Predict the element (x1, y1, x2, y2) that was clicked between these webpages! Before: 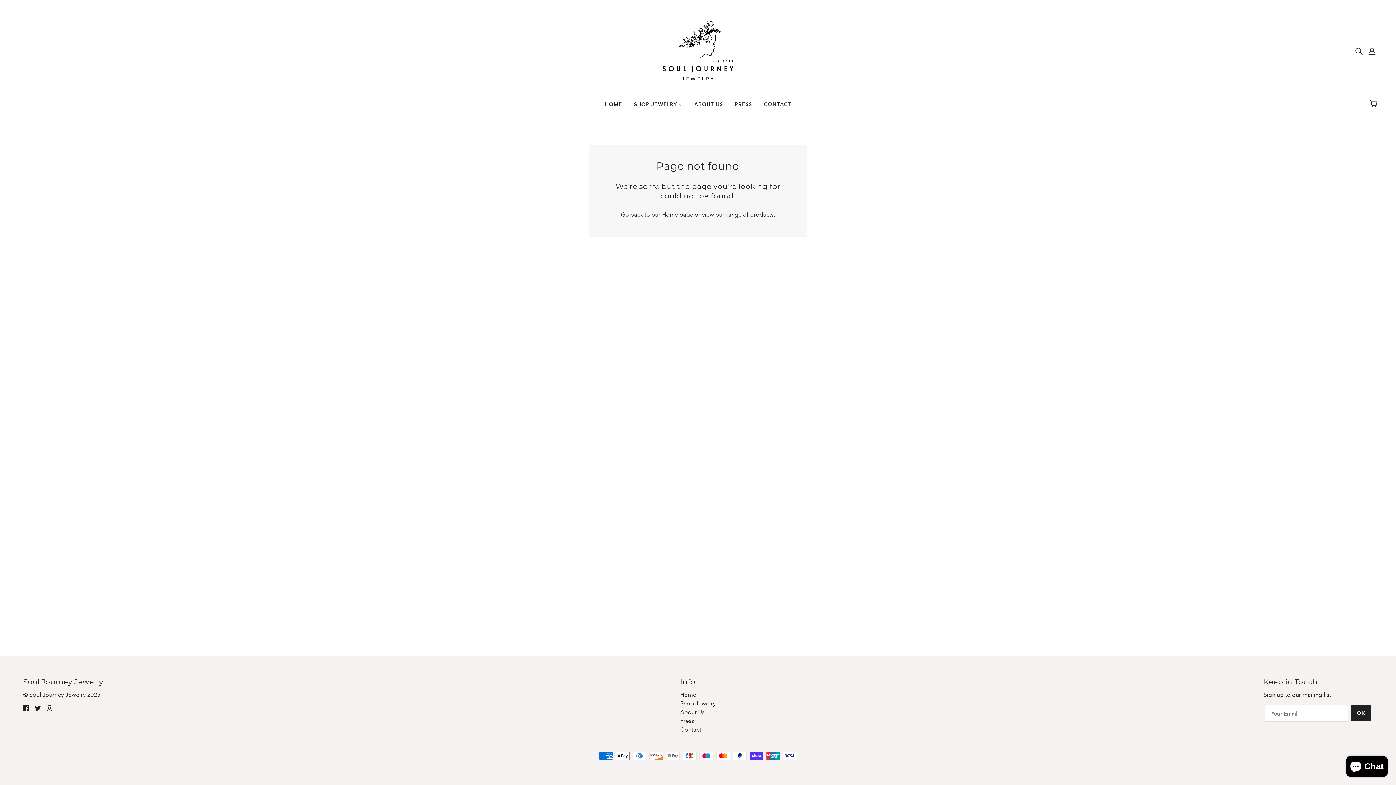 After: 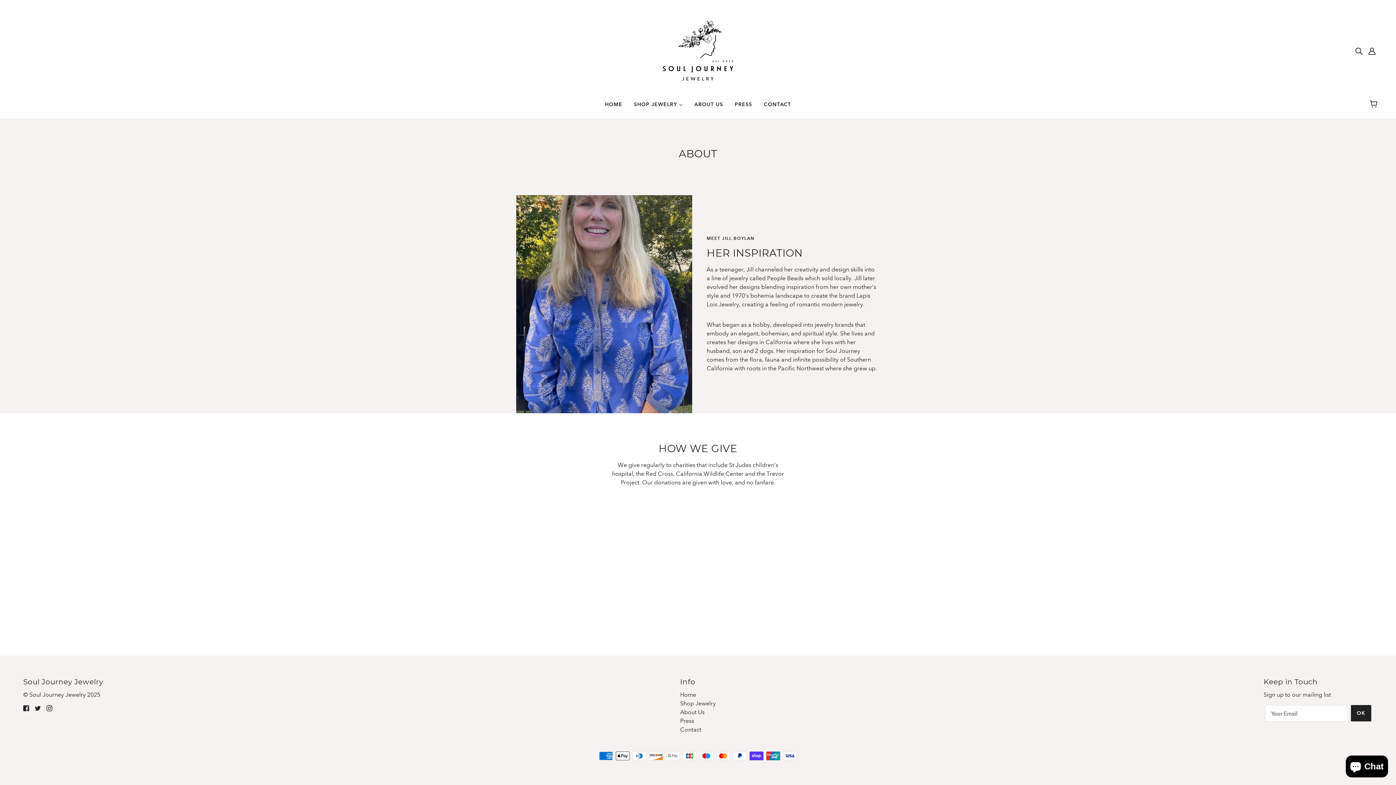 Action: bbox: (680, 709, 704, 716) label: About Us